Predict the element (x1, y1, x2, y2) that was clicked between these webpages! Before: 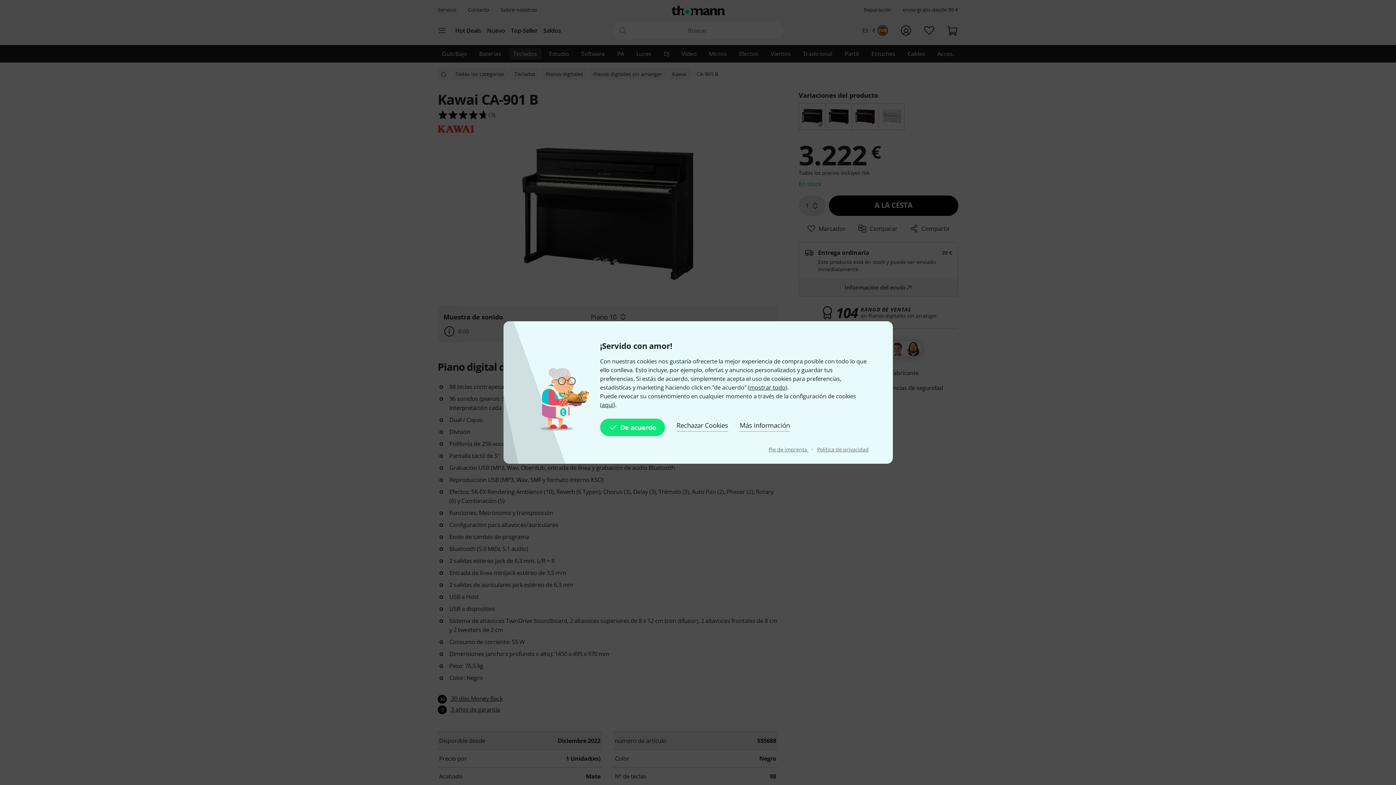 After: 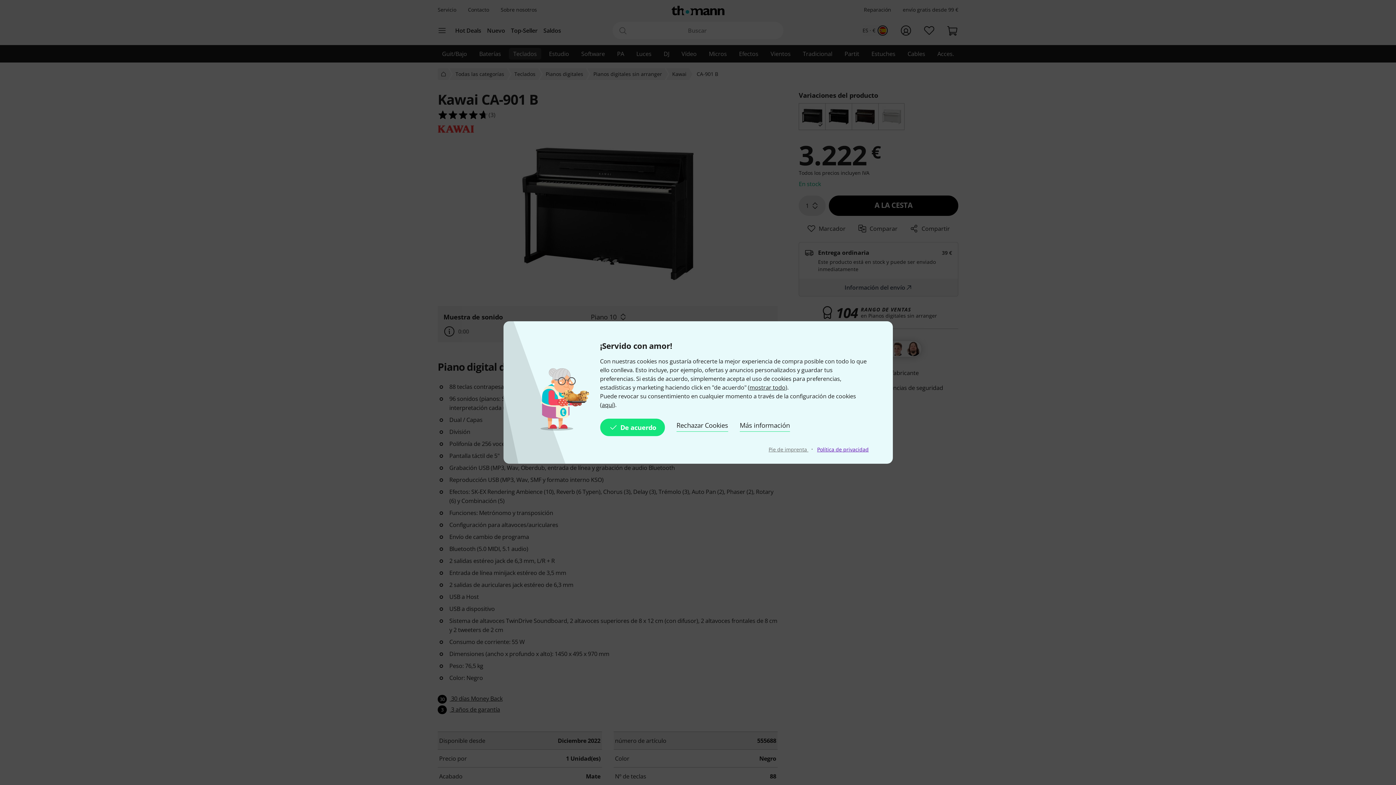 Action: label: Política de privacidad bbox: (817, 446, 868, 453)